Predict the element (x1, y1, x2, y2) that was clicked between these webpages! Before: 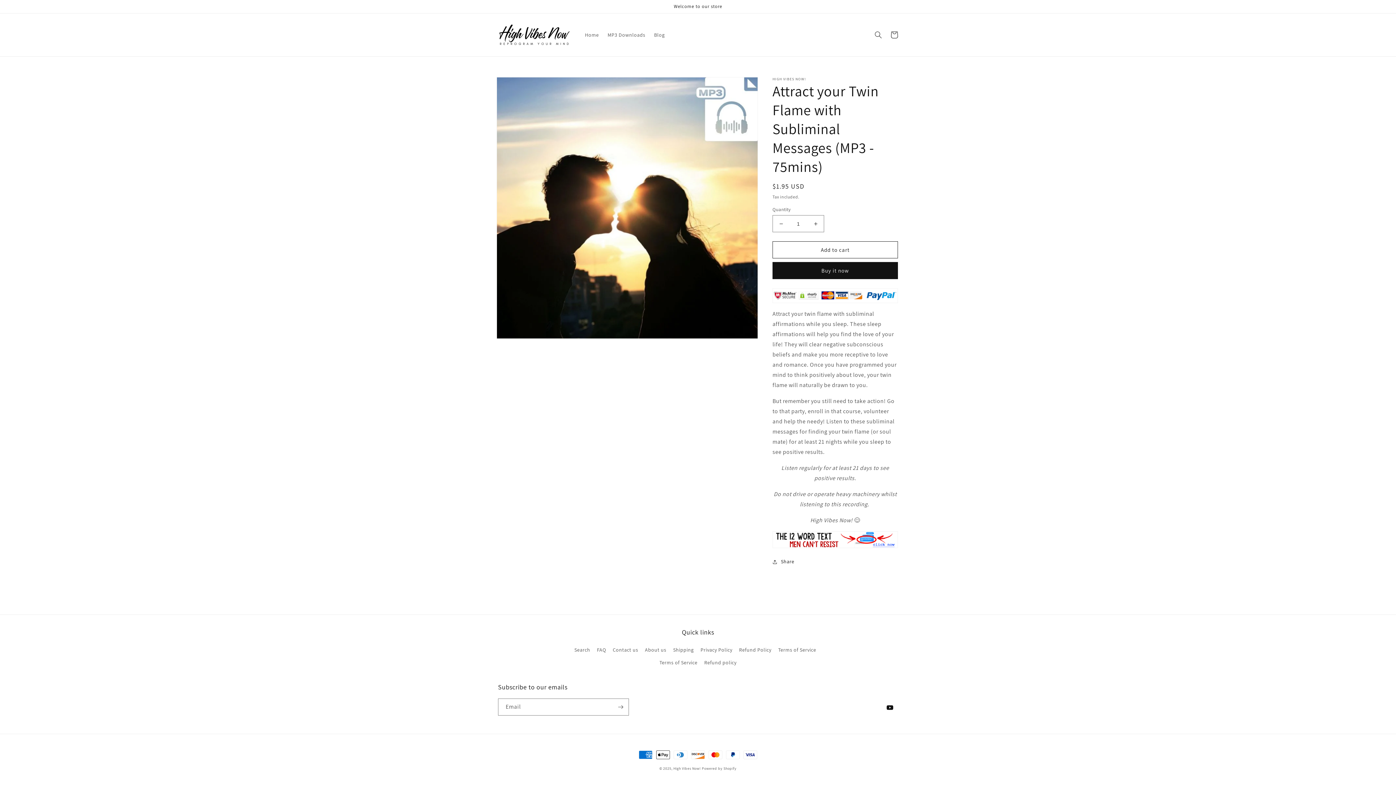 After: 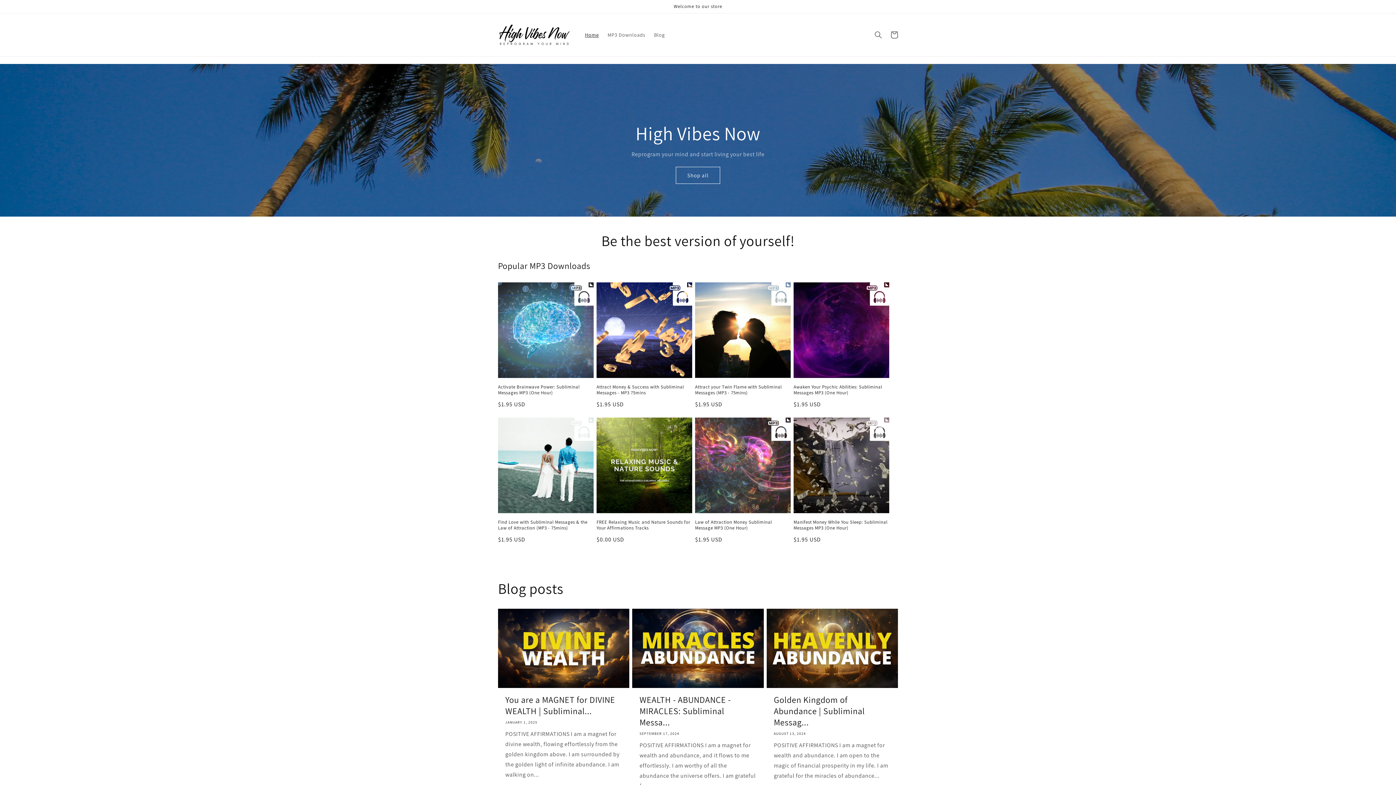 Action: bbox: (580, 27, 603, 42) label: Home